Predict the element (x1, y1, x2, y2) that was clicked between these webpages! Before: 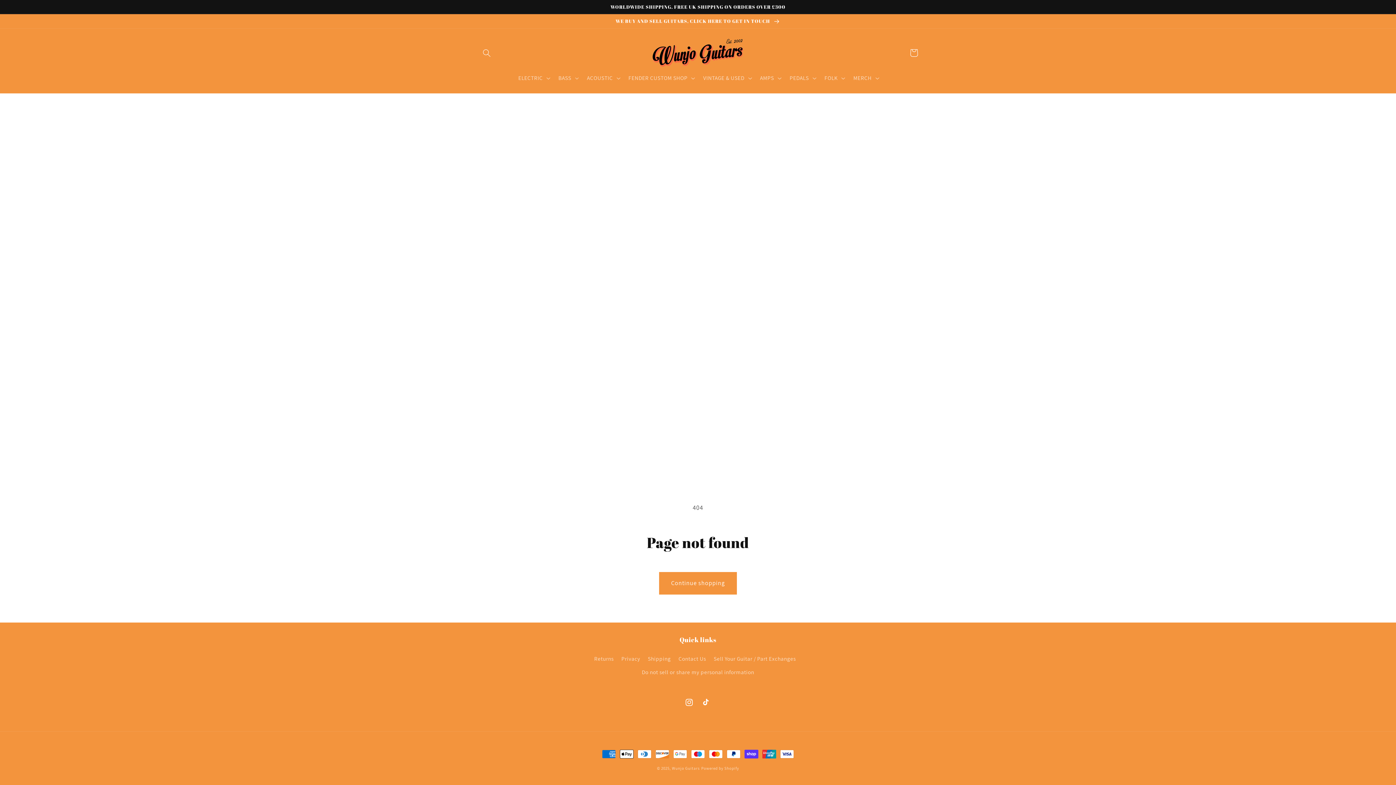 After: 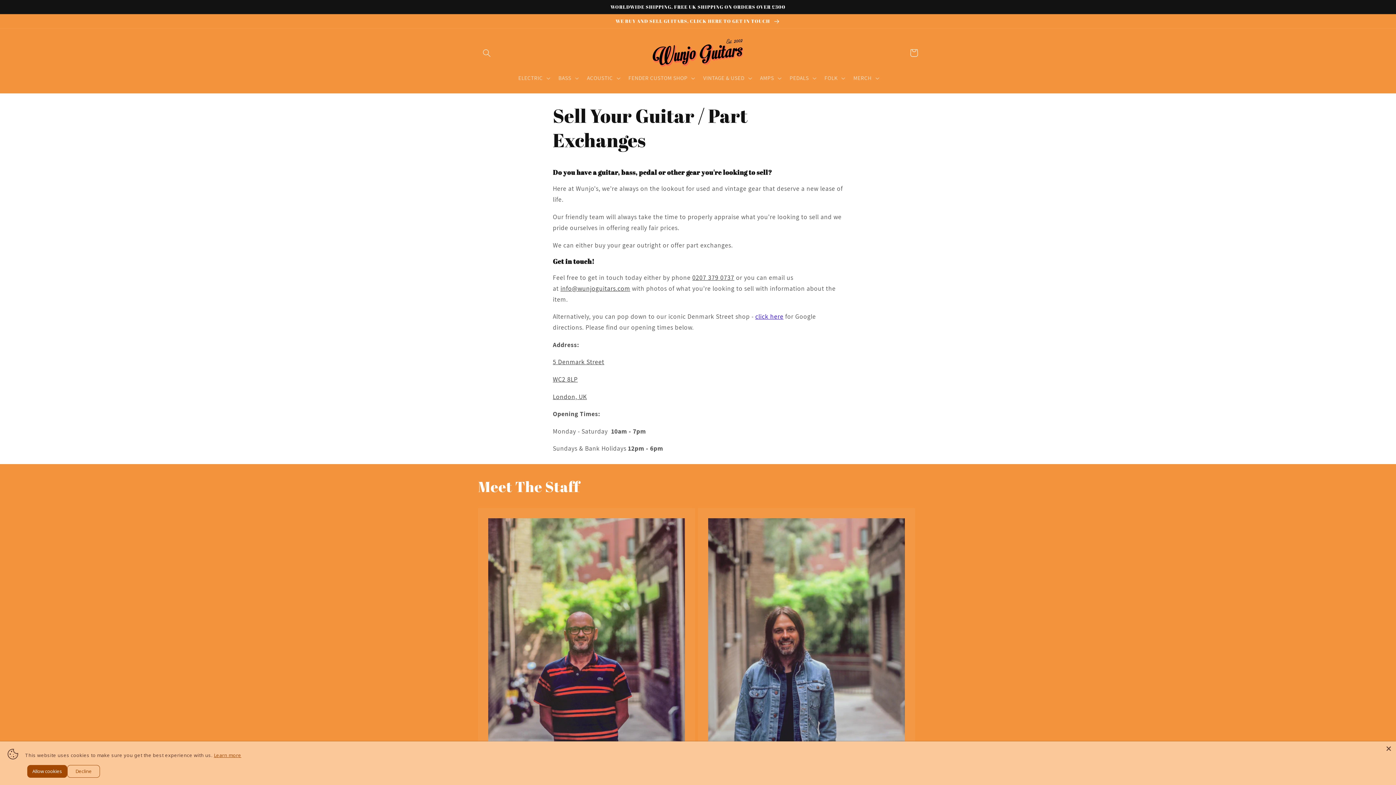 Action: label: Sell Your Guitar / Part Exchanges bbox: (713, 652, 796, 665)